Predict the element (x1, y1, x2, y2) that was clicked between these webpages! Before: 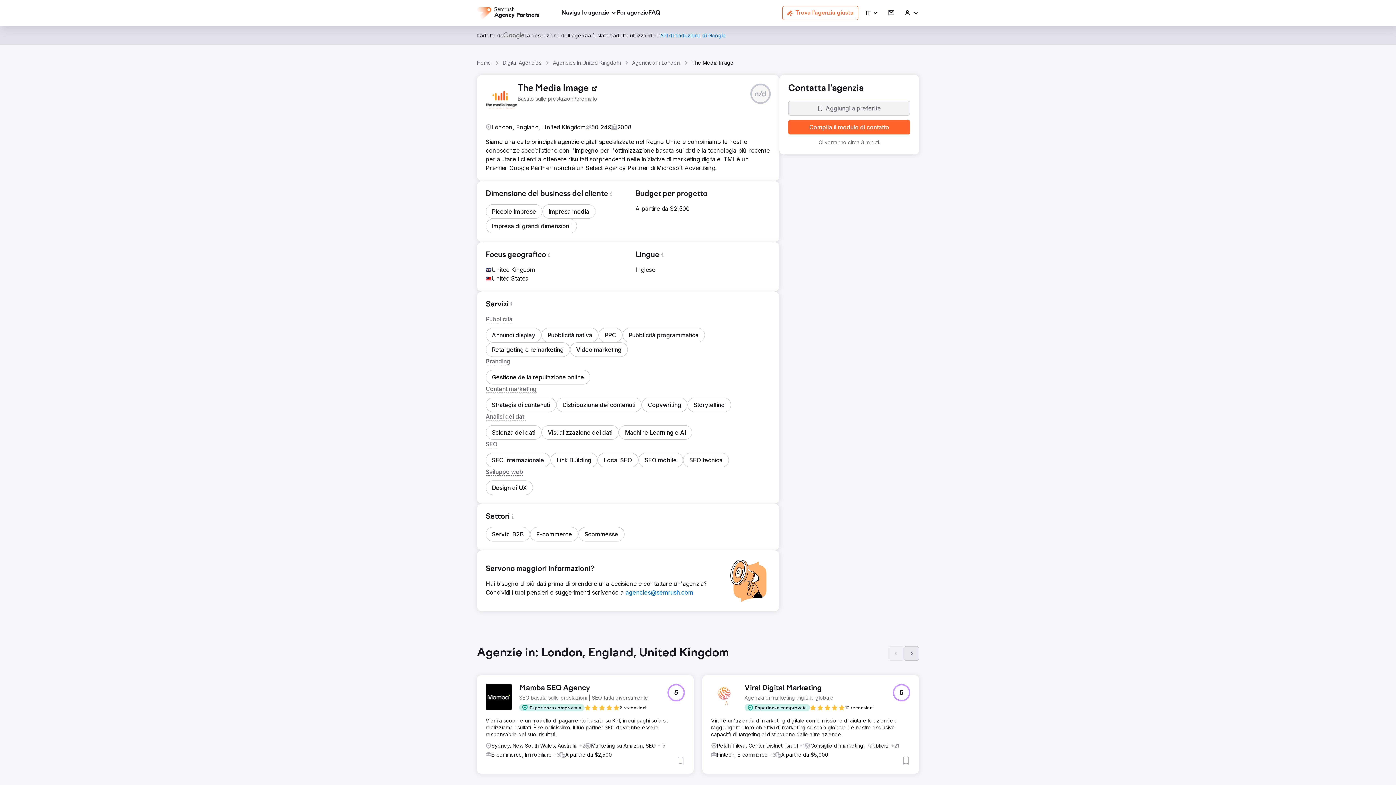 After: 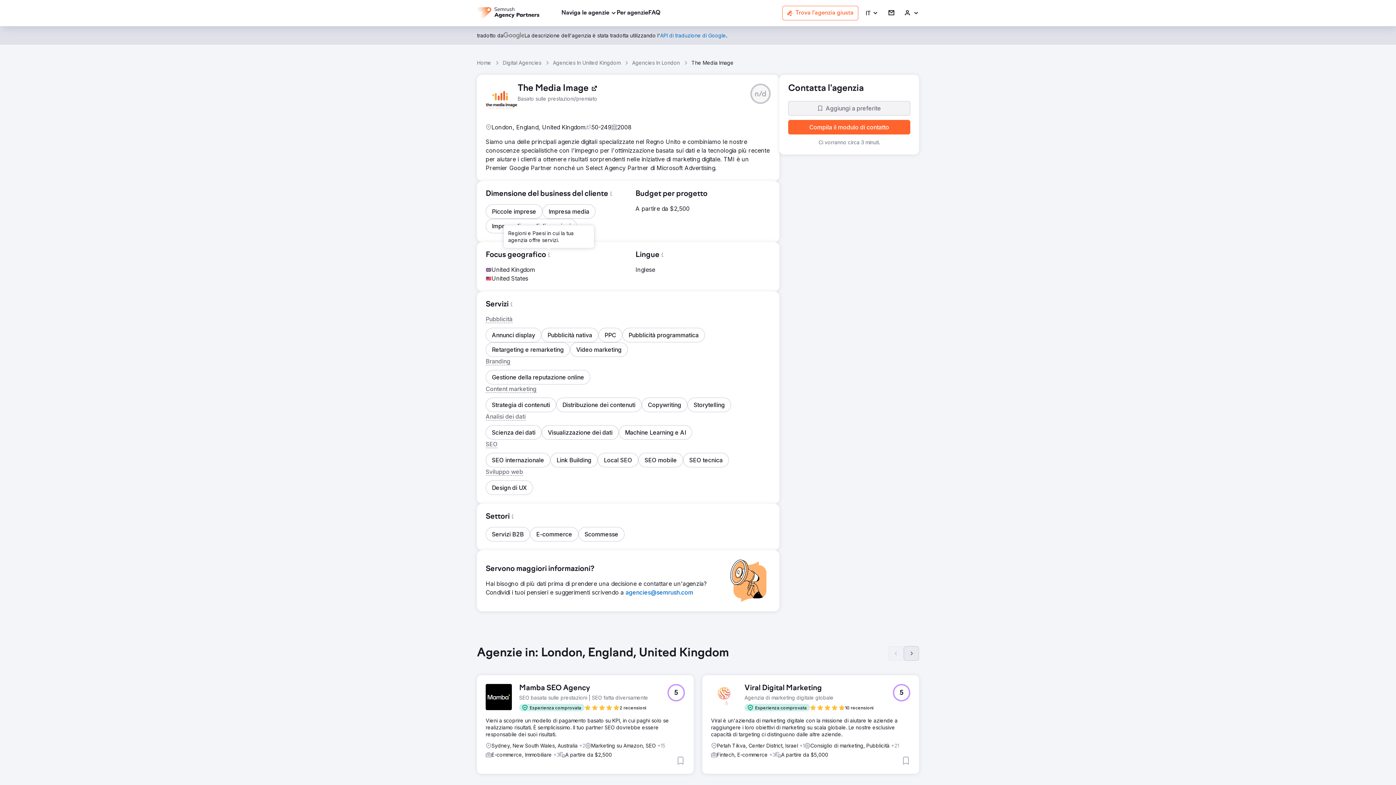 Action: bbox: (546, 252, 552, 258)